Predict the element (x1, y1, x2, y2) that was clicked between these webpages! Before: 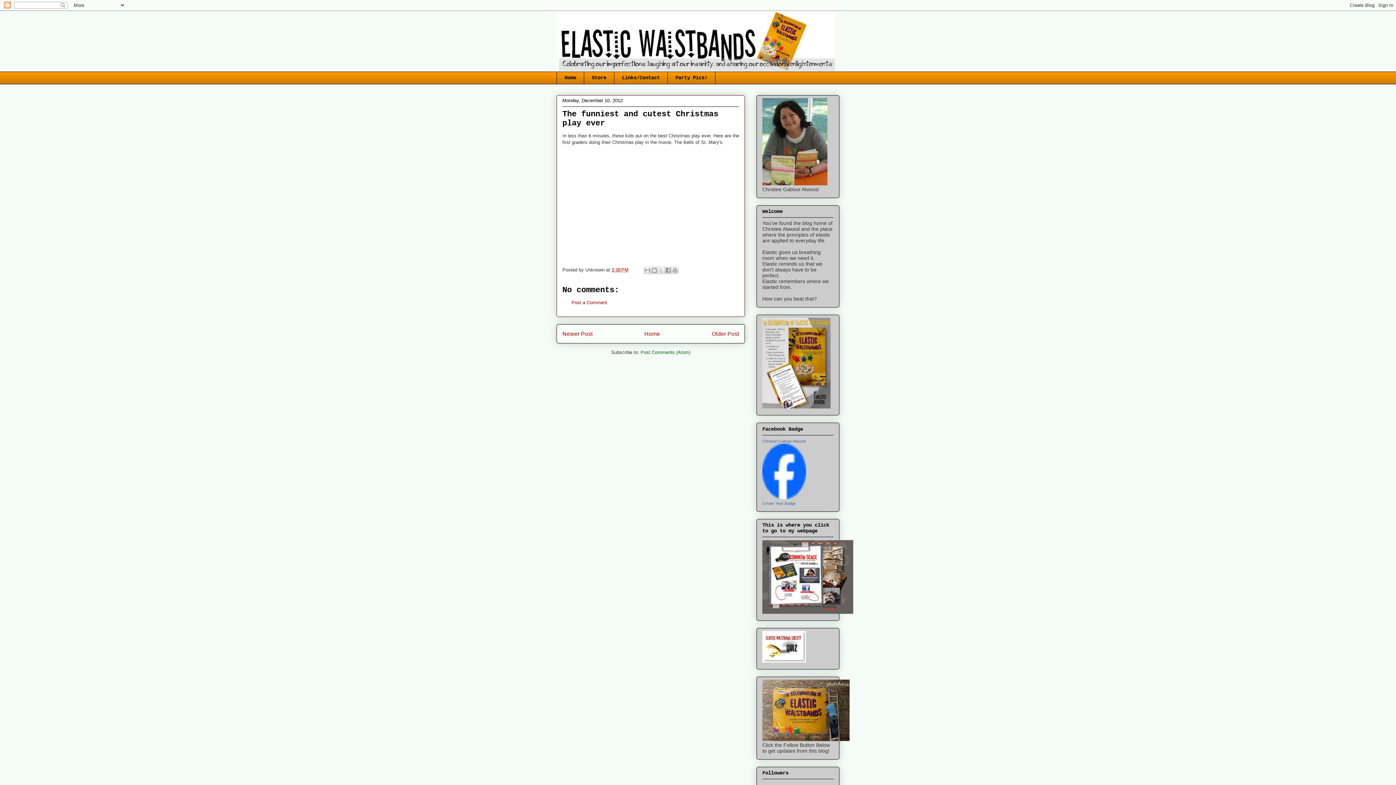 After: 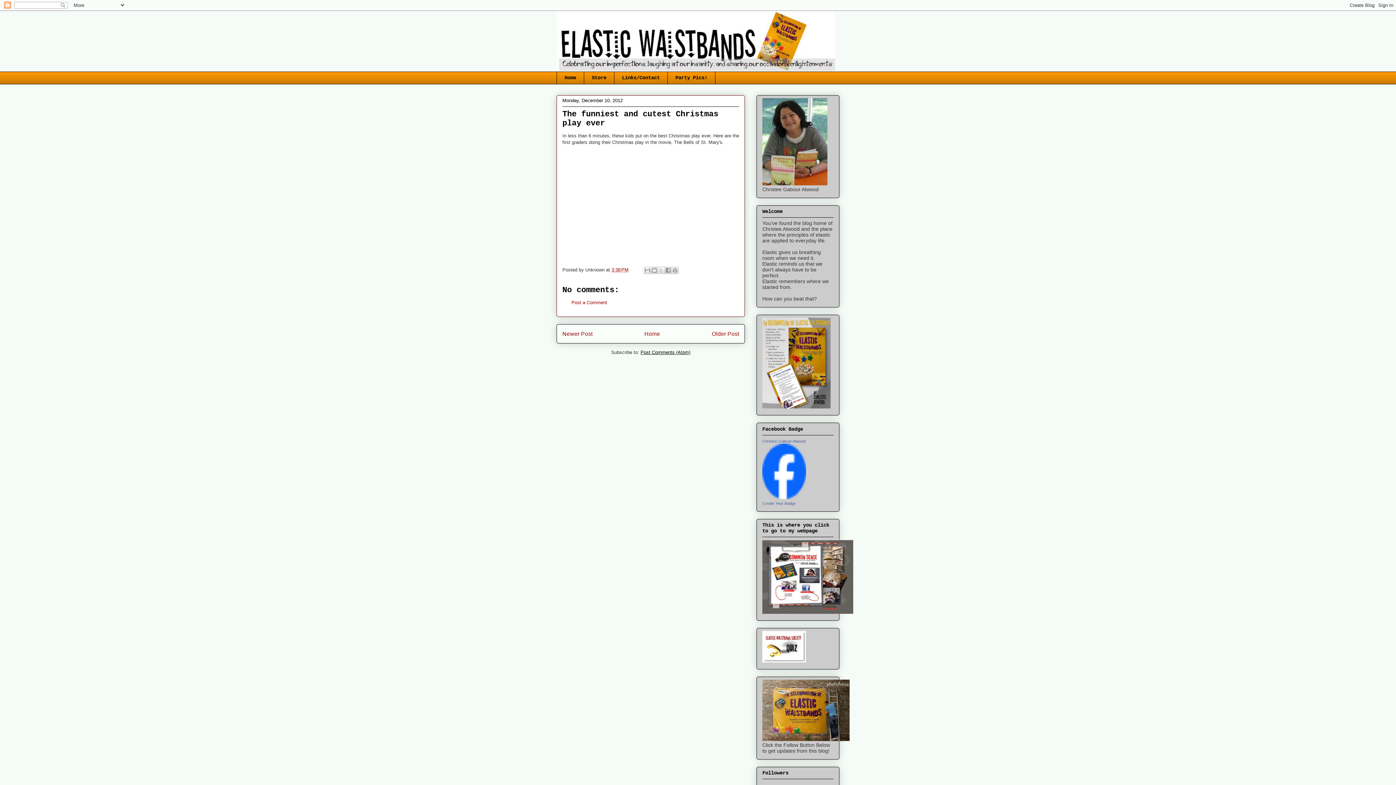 Action: label: Post Comments (Atom) bbox: (640, 349, 690, 355)